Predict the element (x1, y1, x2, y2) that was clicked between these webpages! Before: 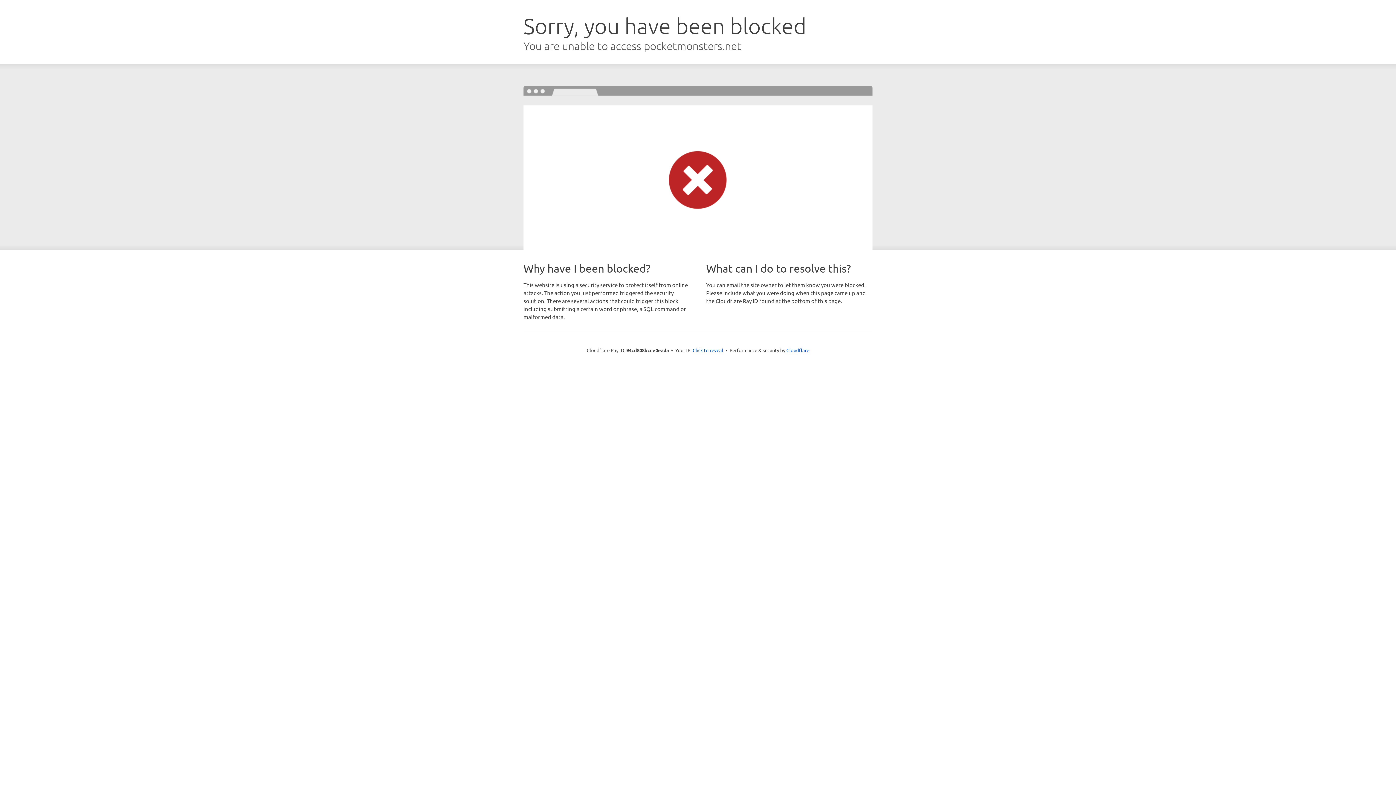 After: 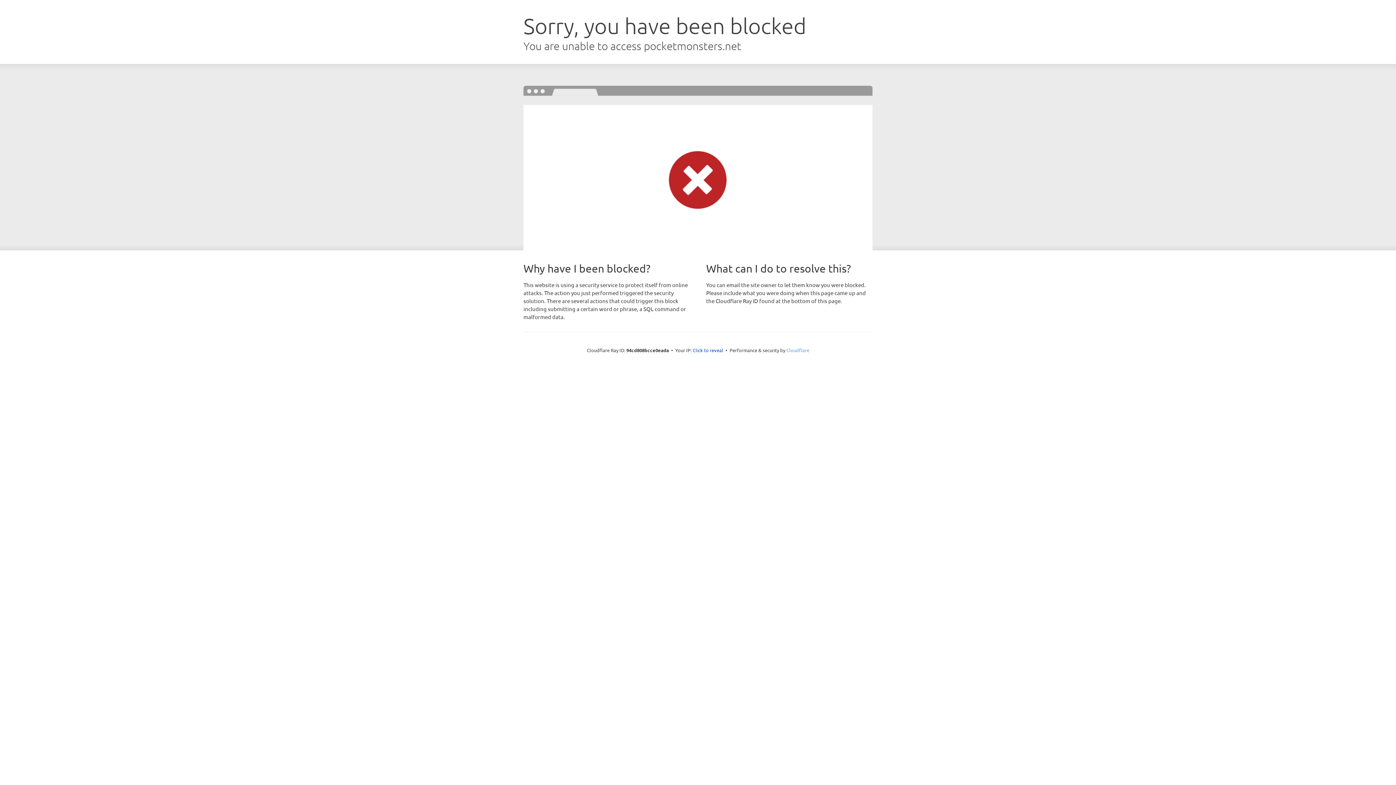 Action: bbox: (786, 347, 809, 353) label: Cloudflare